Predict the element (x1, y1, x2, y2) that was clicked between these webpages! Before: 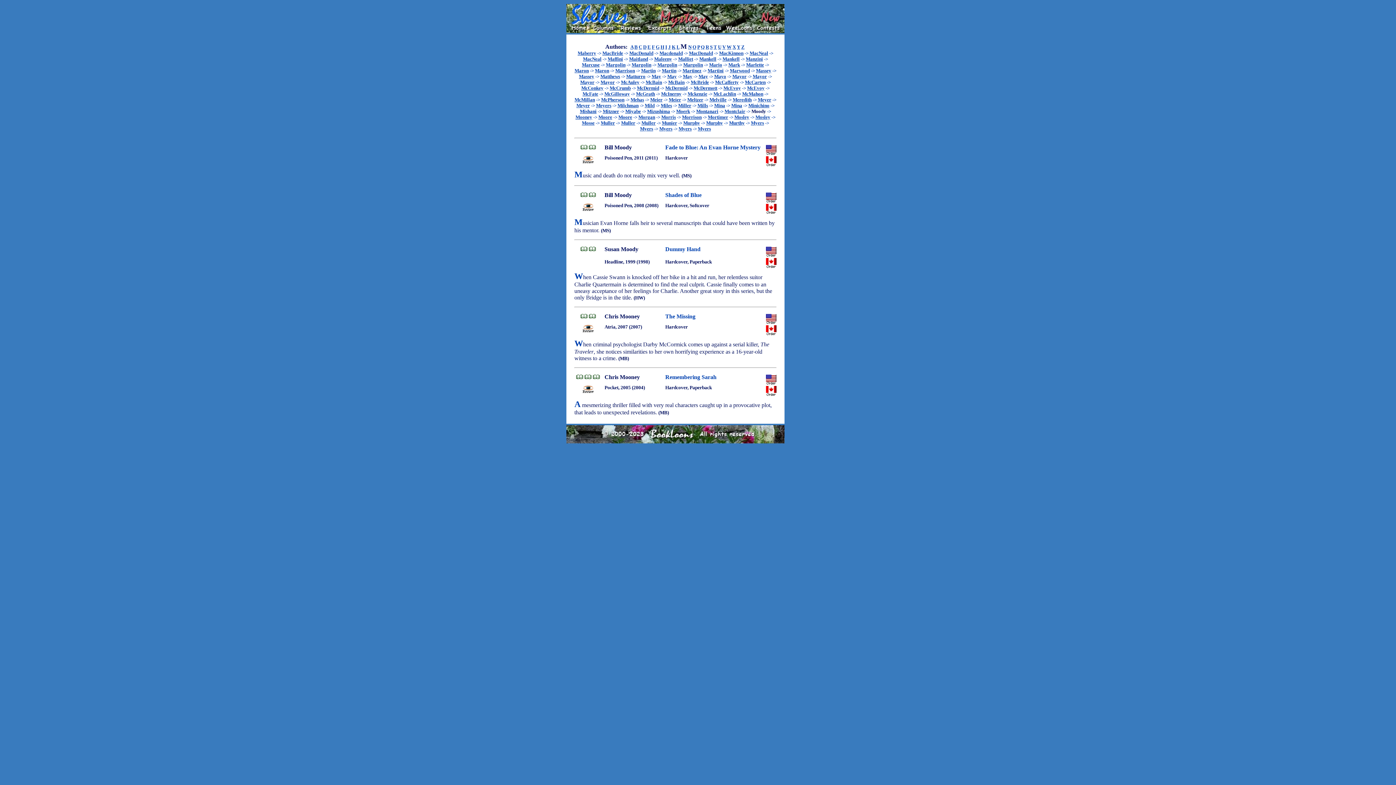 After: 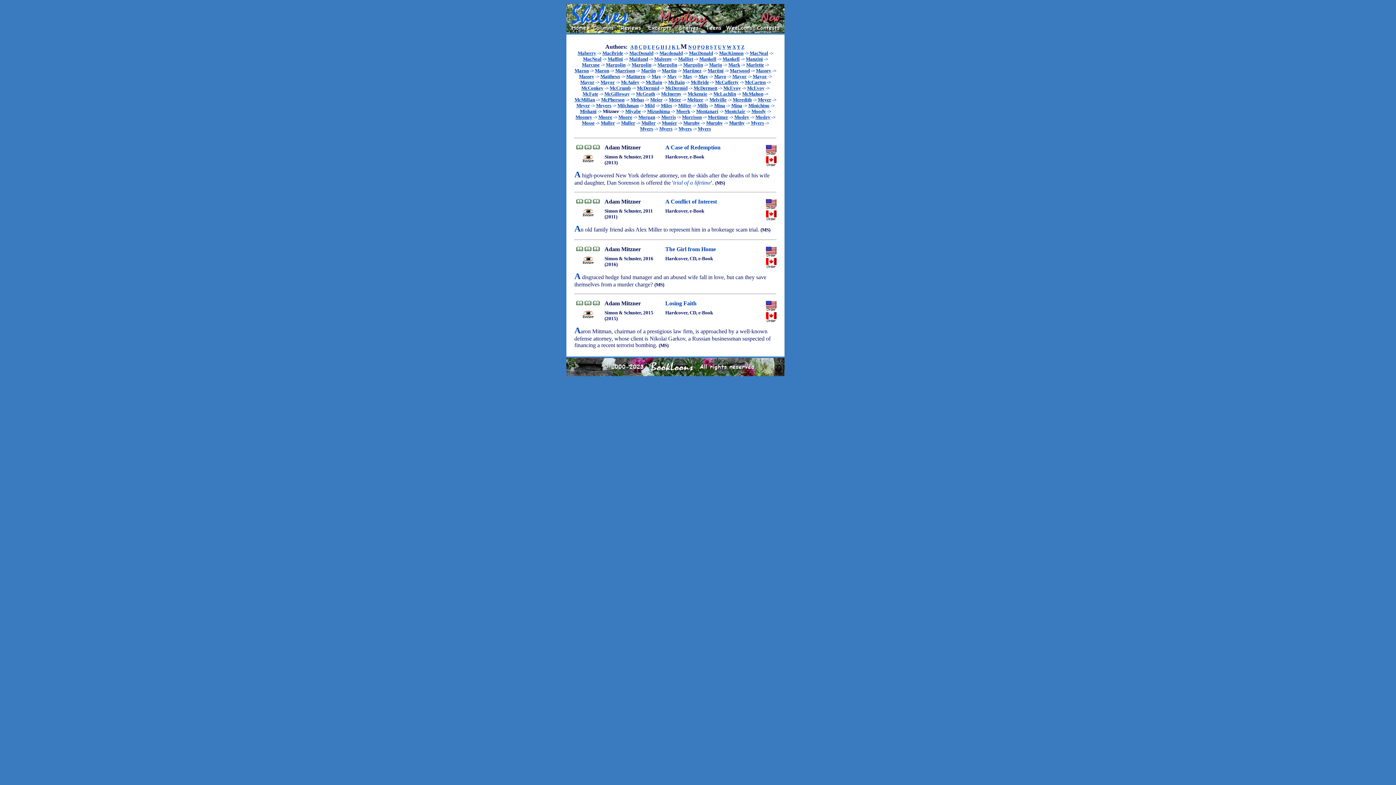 Action: bbox: (602, 108, 619, 114) label: Mitzner